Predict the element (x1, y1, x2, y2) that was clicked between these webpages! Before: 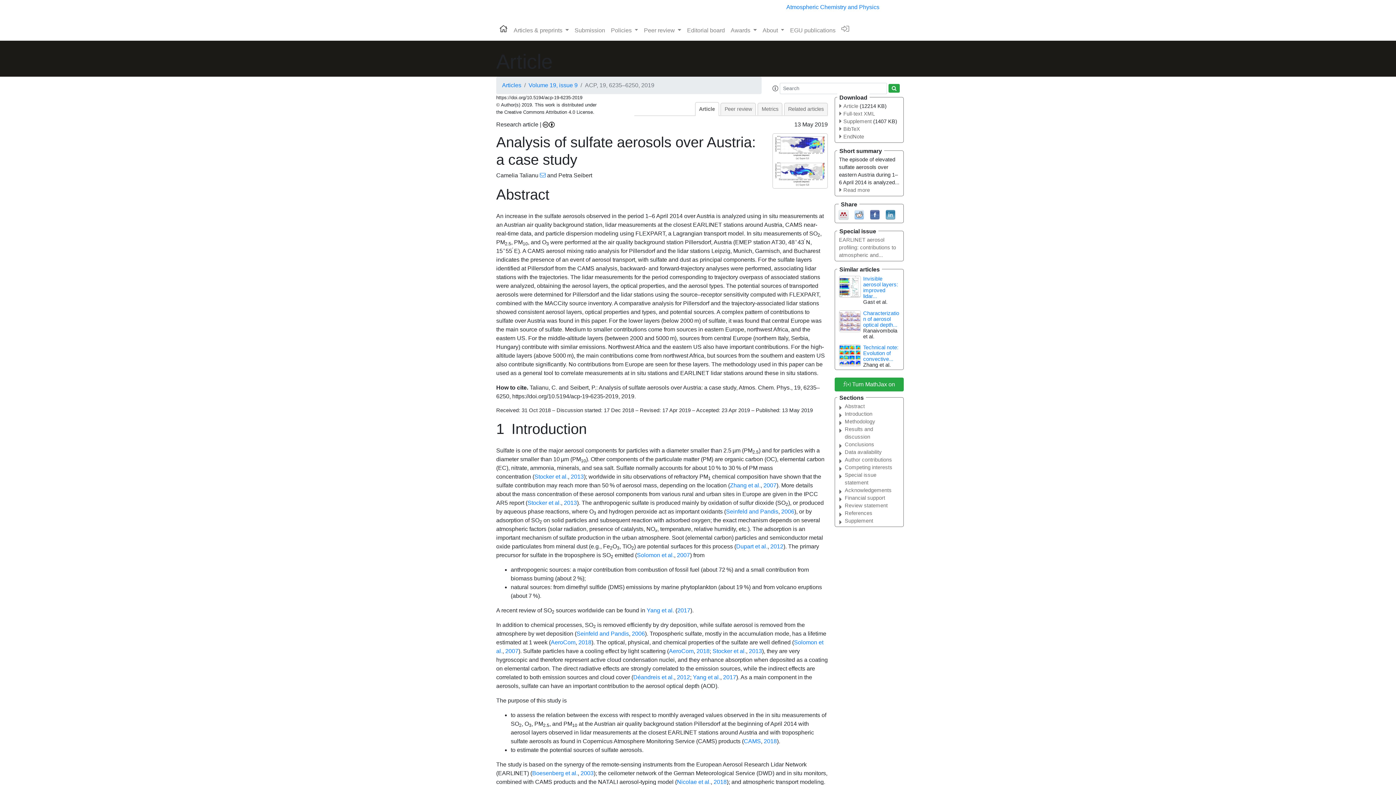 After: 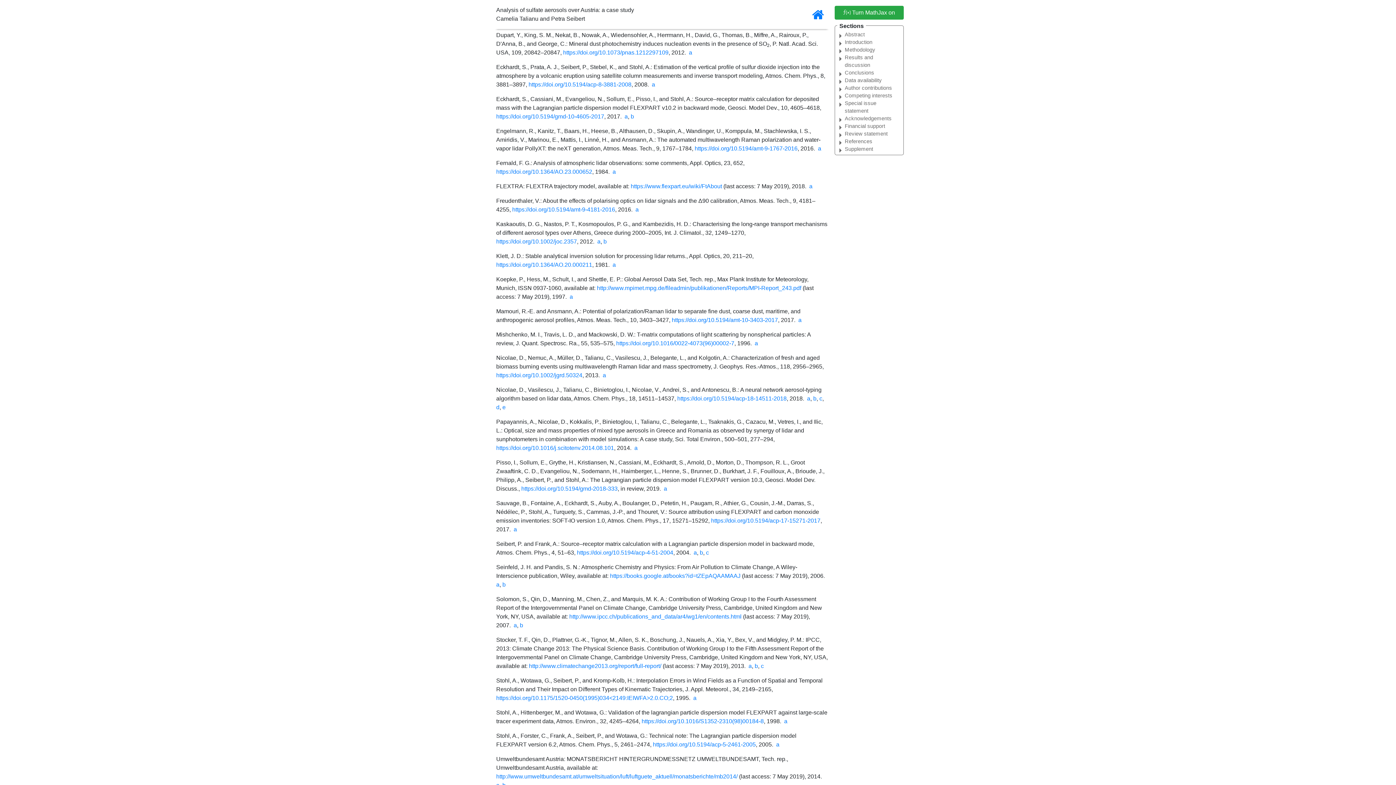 Action: bbox: (736, 543, 767, 549) label: Dupart et al.